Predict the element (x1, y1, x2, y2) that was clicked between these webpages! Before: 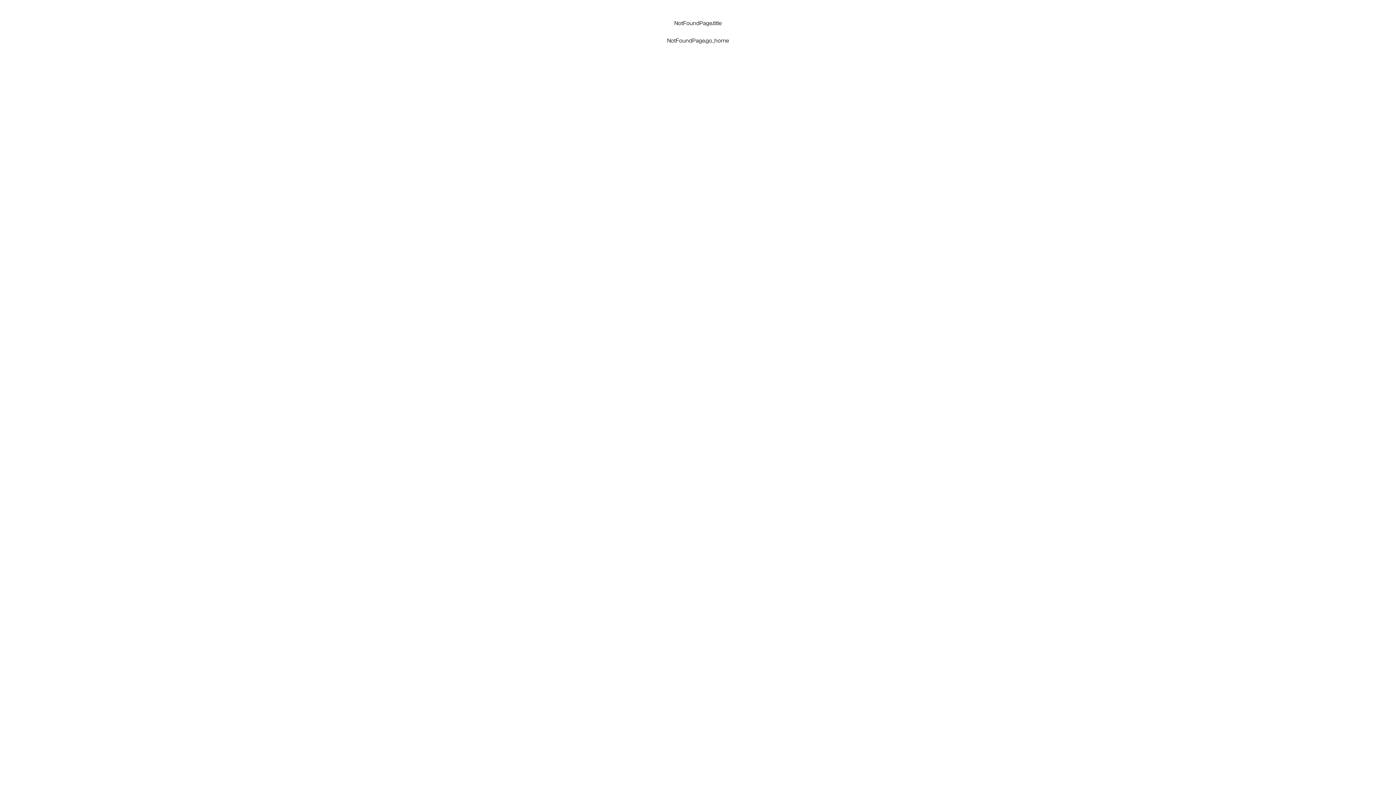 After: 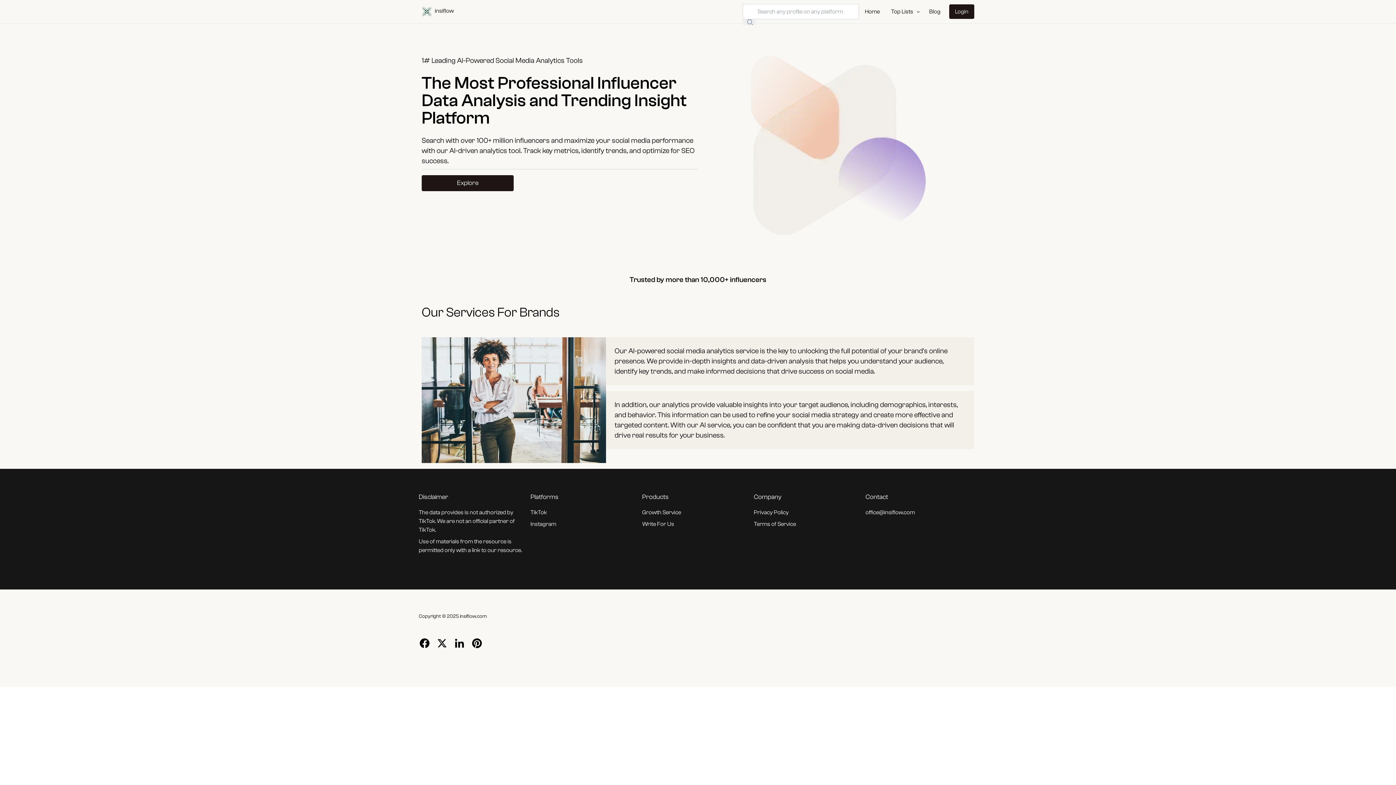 Action: label: NotFoundPage.go_home bbox: (667, 37, 729, 44)